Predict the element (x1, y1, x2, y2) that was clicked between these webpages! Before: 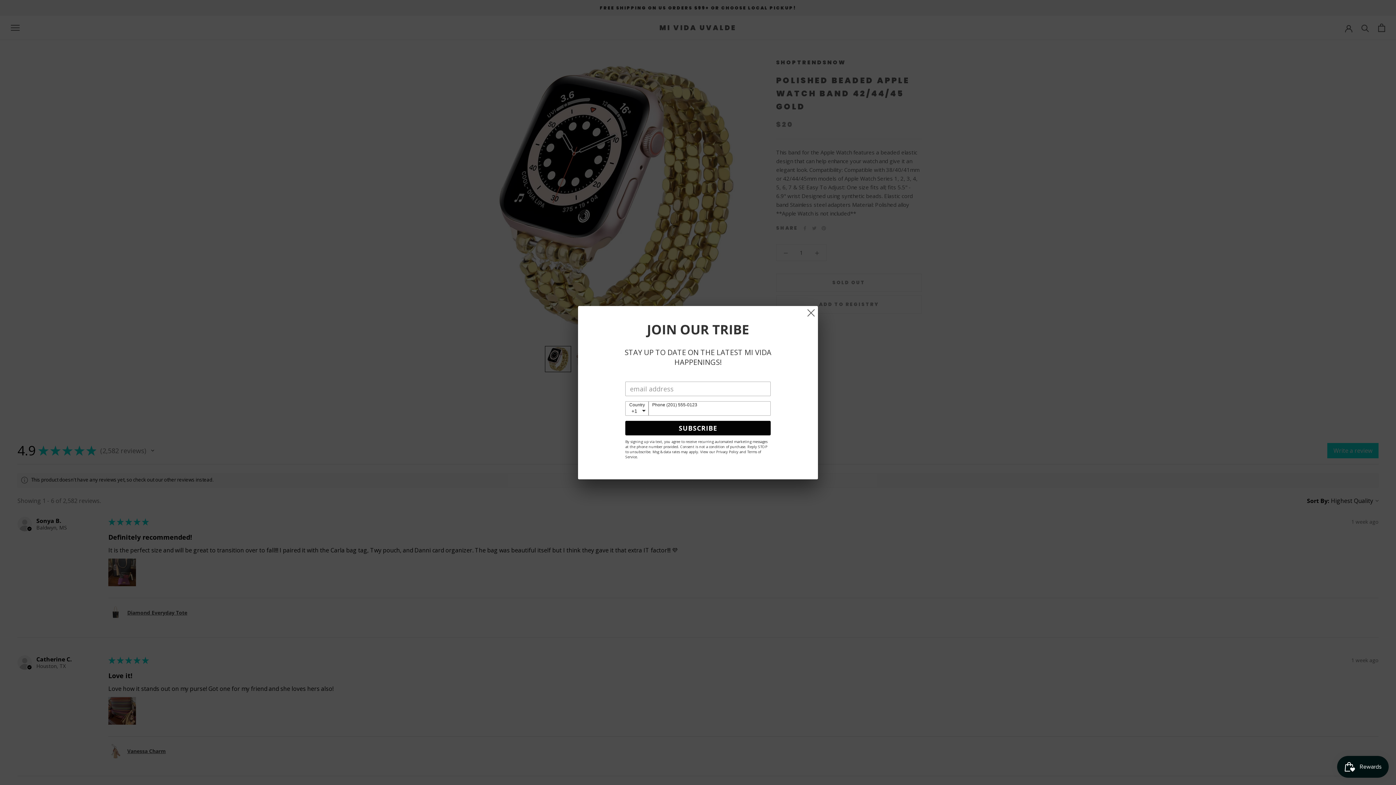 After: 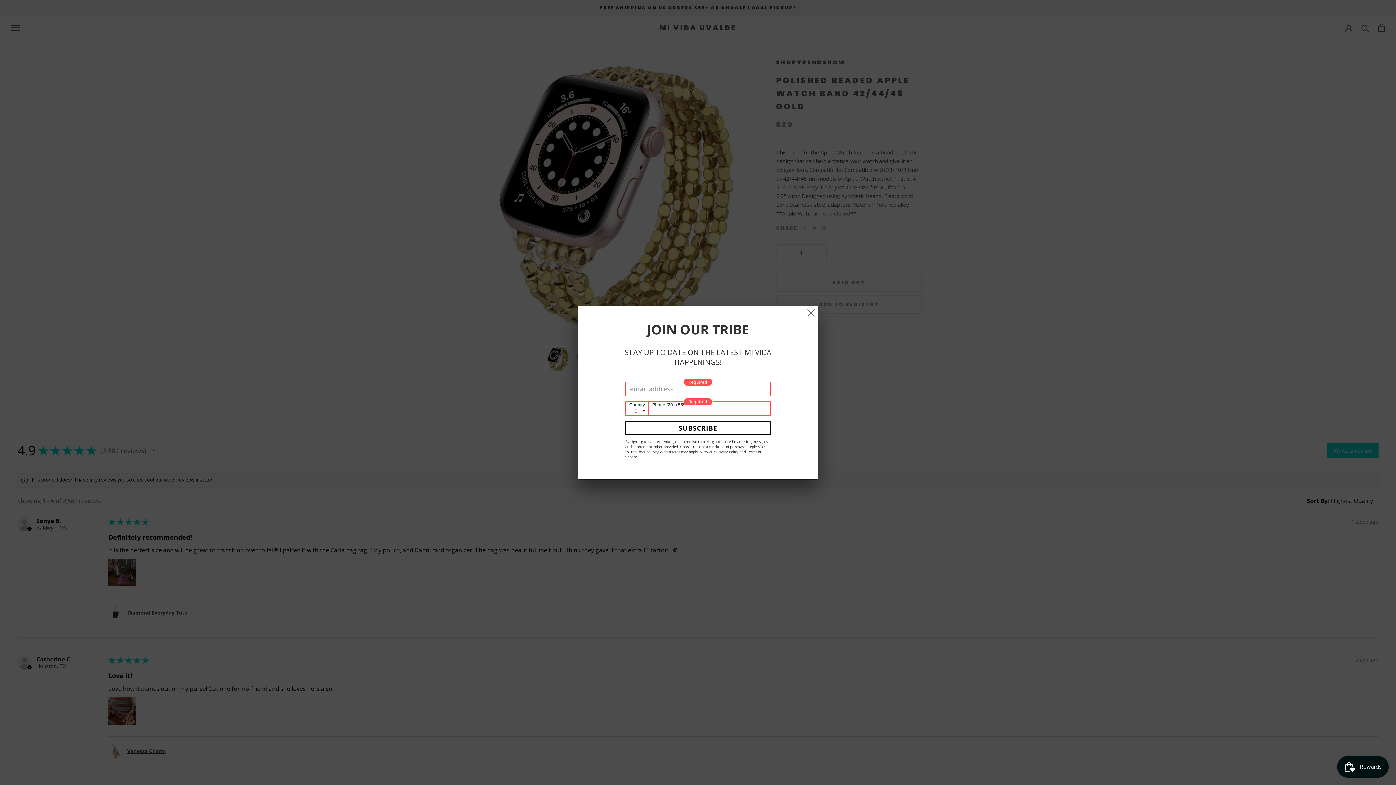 Action: label: SUBSCRIBE bbox: (625, 420, 770, 435)